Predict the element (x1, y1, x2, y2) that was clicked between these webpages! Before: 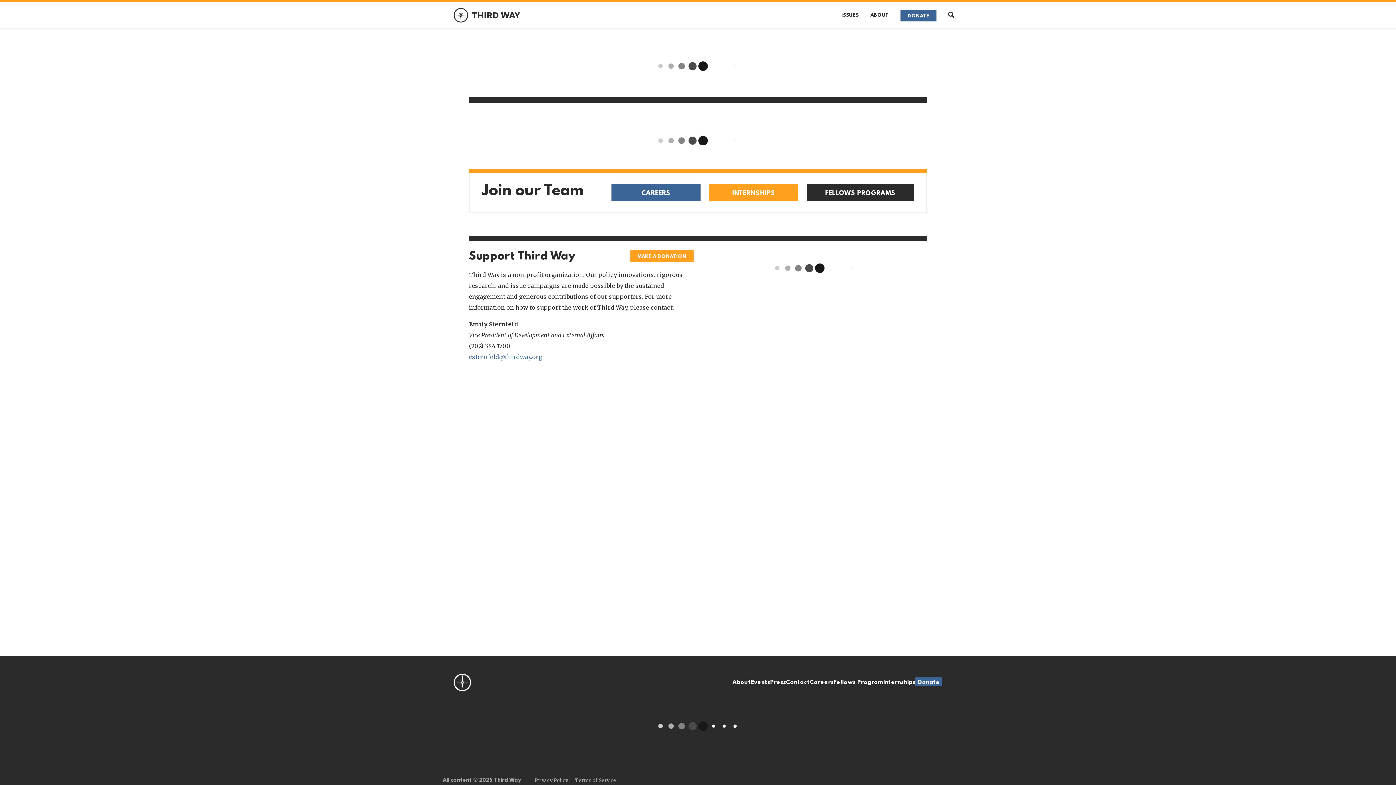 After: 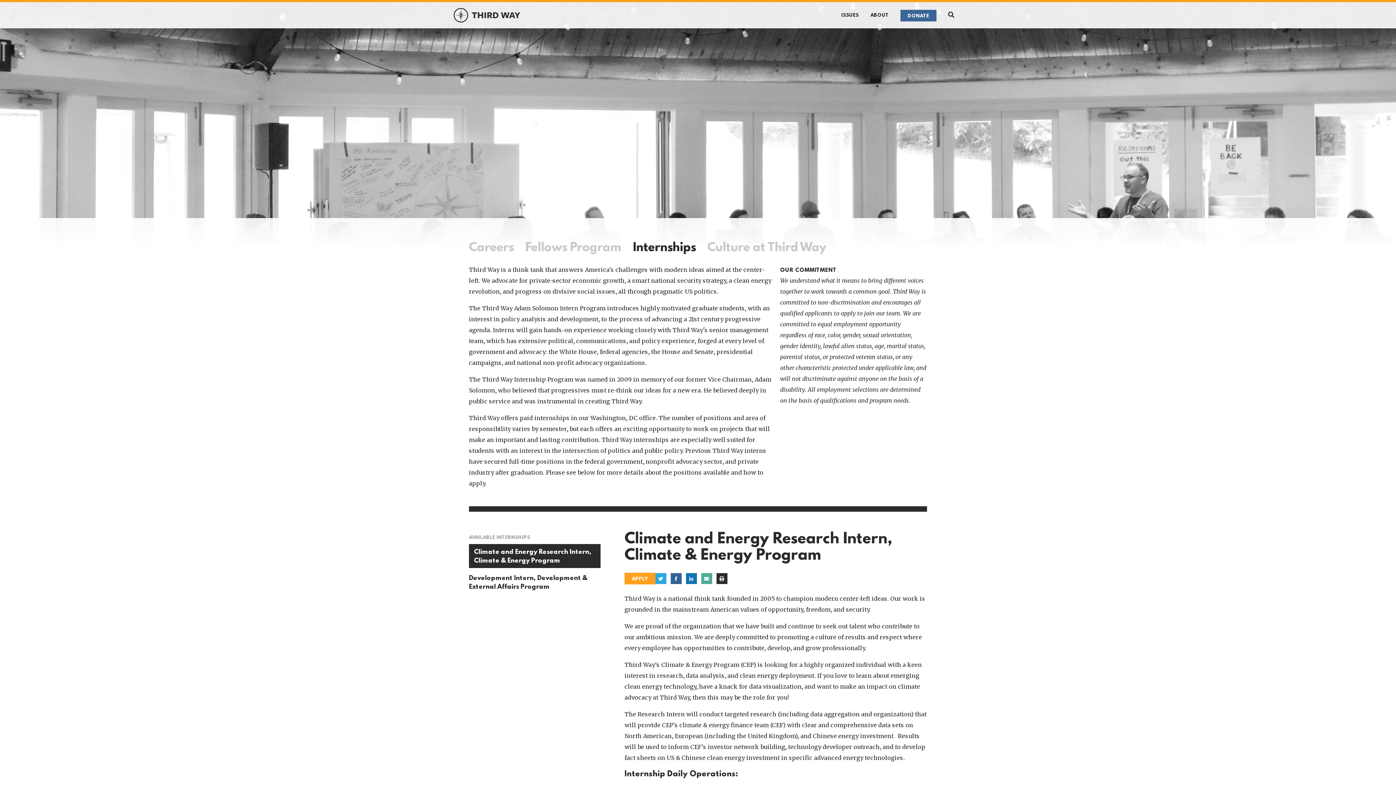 Action: label: Internships bbox: (883, 678, 915, 687)